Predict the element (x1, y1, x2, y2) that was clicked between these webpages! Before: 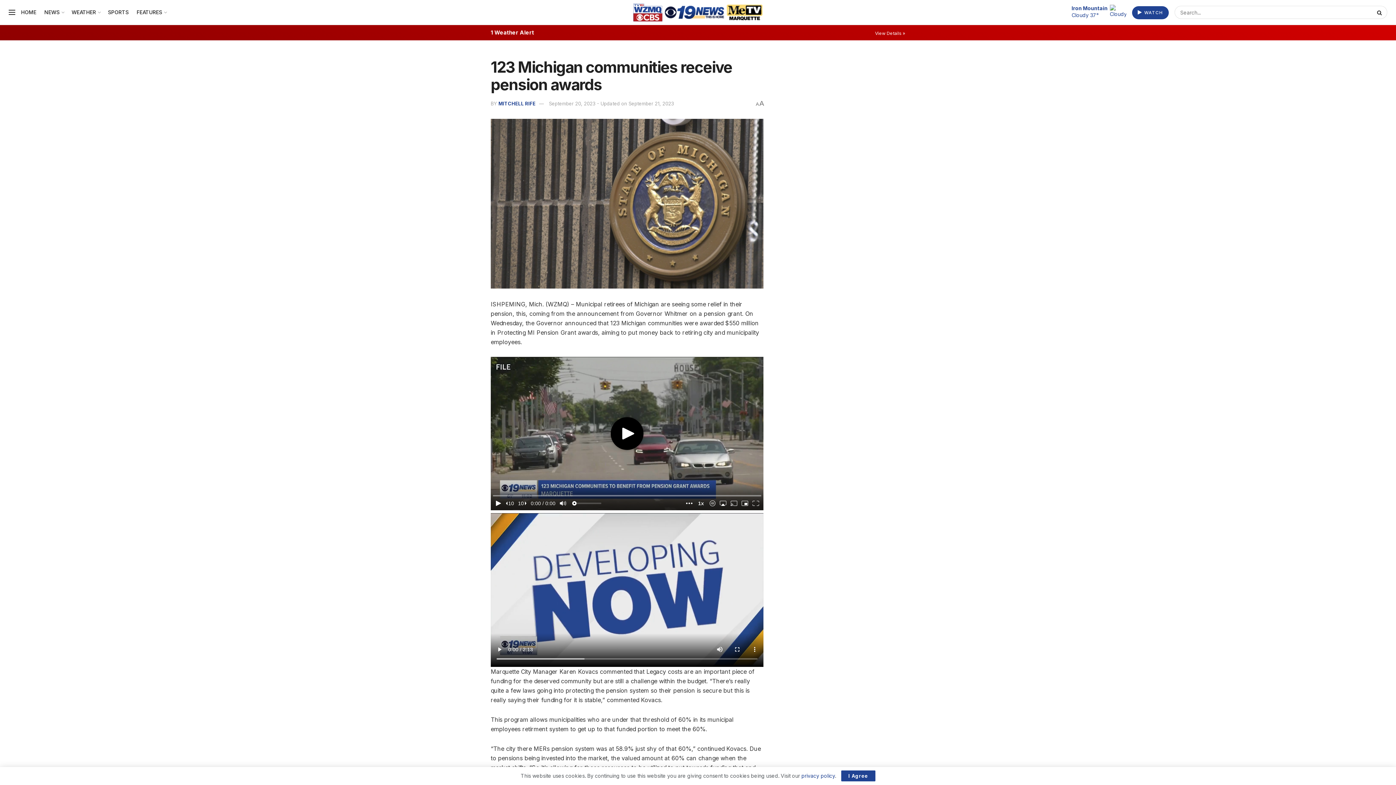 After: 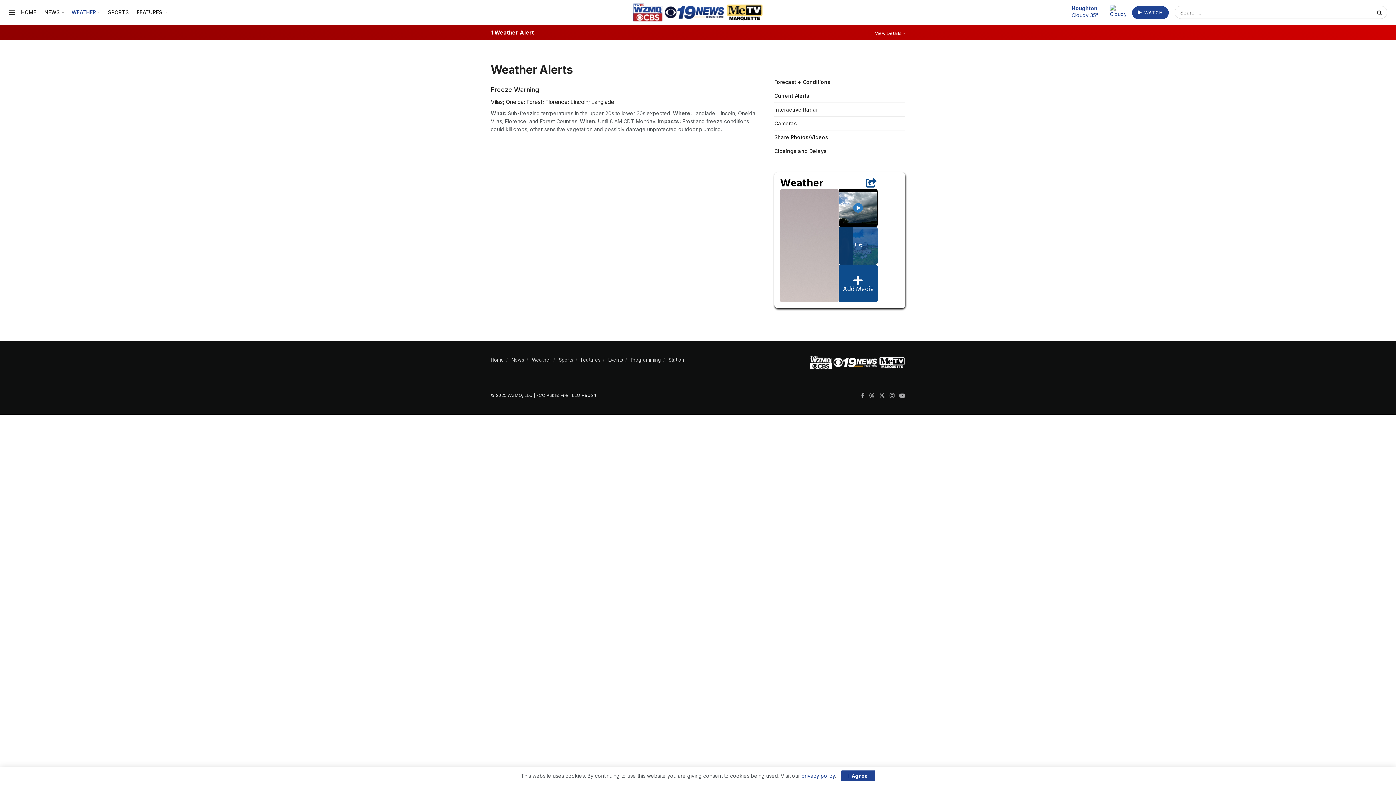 Action: label: View Details » bbox: (875, 30, 905, 36)